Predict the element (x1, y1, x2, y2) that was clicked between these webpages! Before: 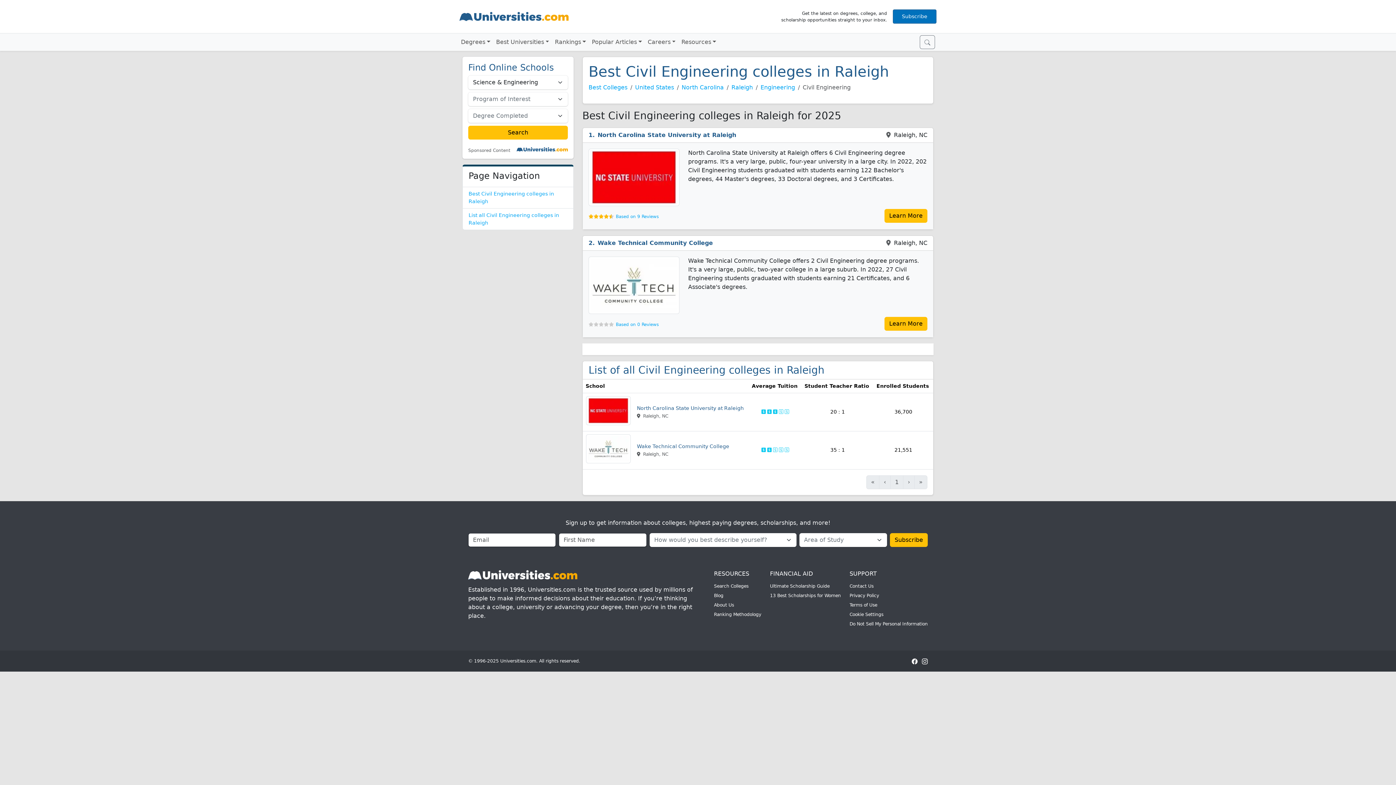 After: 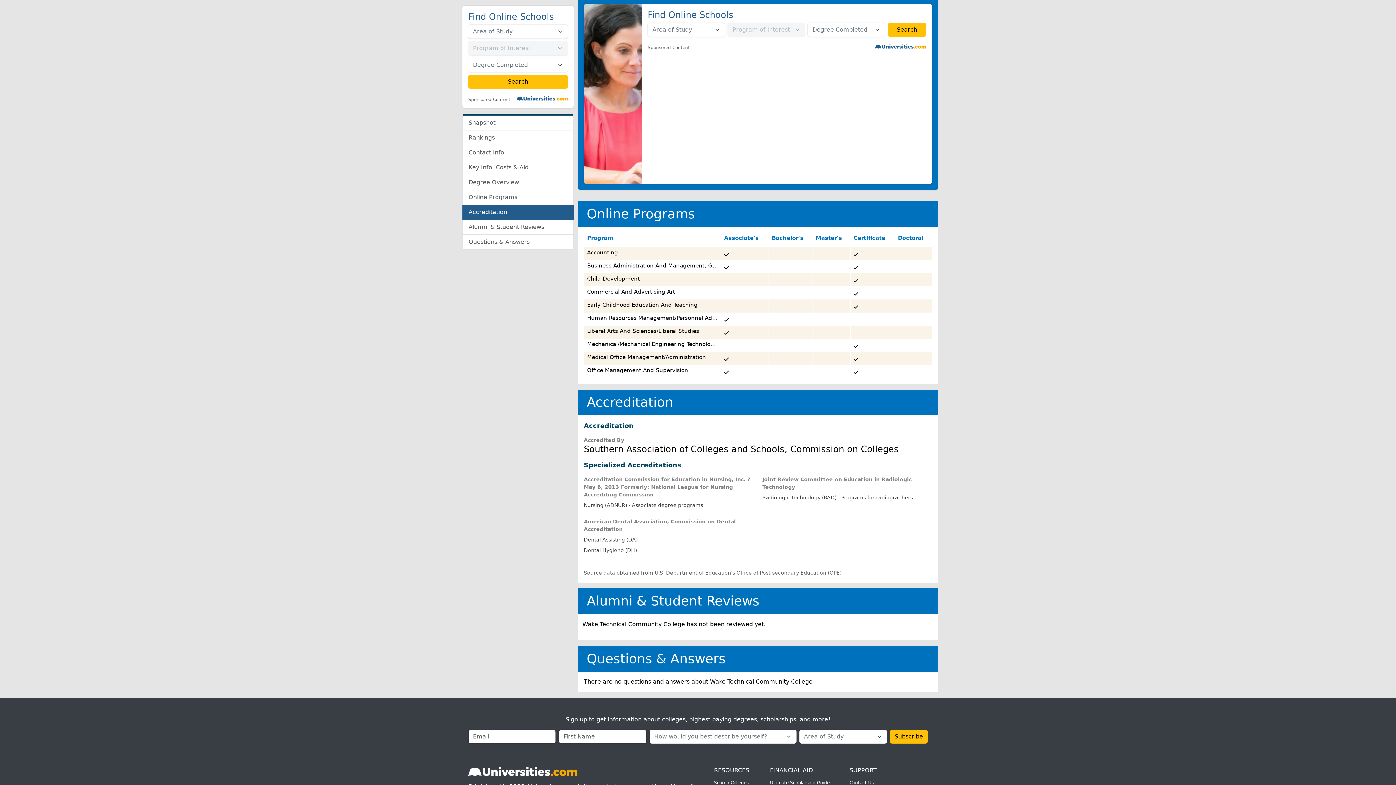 Action: label: Based on 0 Reviews bbox: (616, 322, 658, 327)